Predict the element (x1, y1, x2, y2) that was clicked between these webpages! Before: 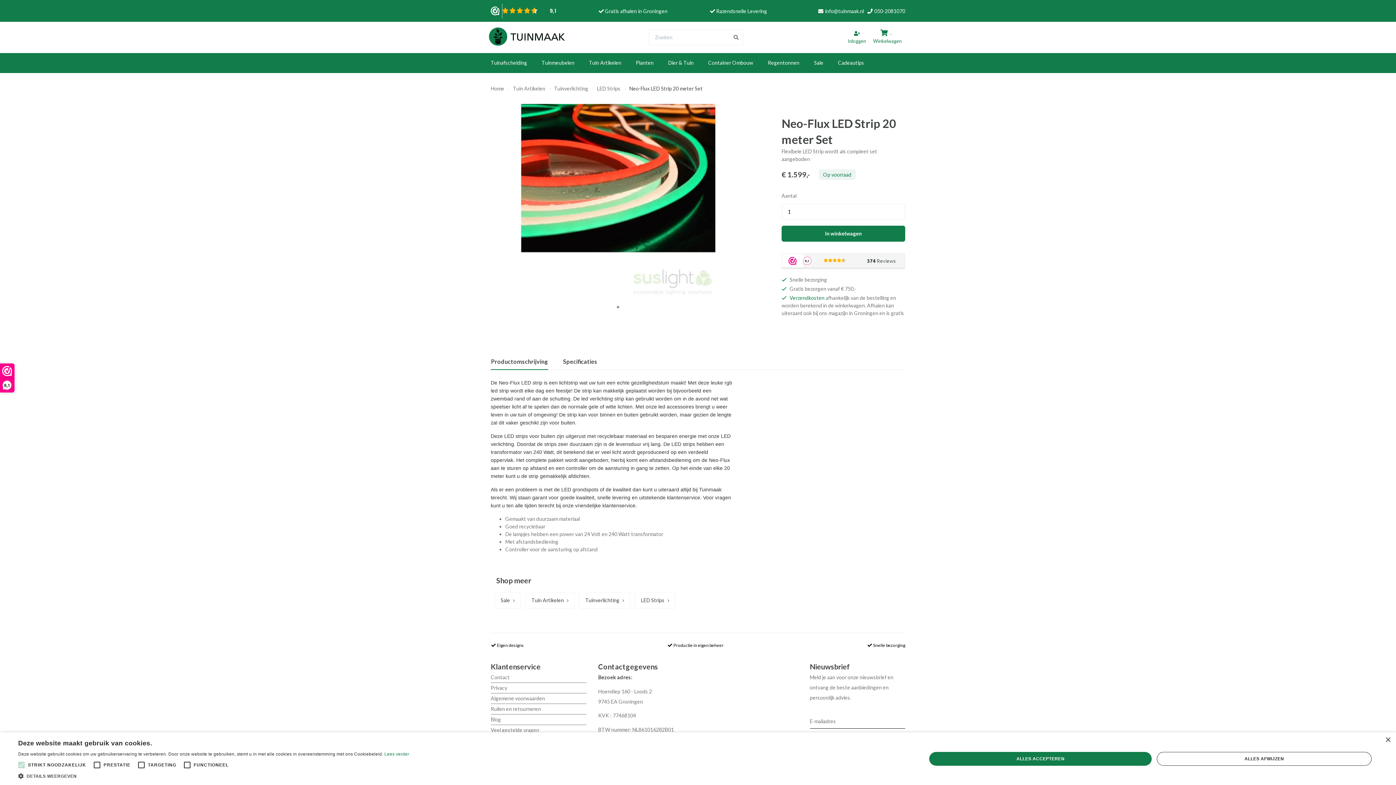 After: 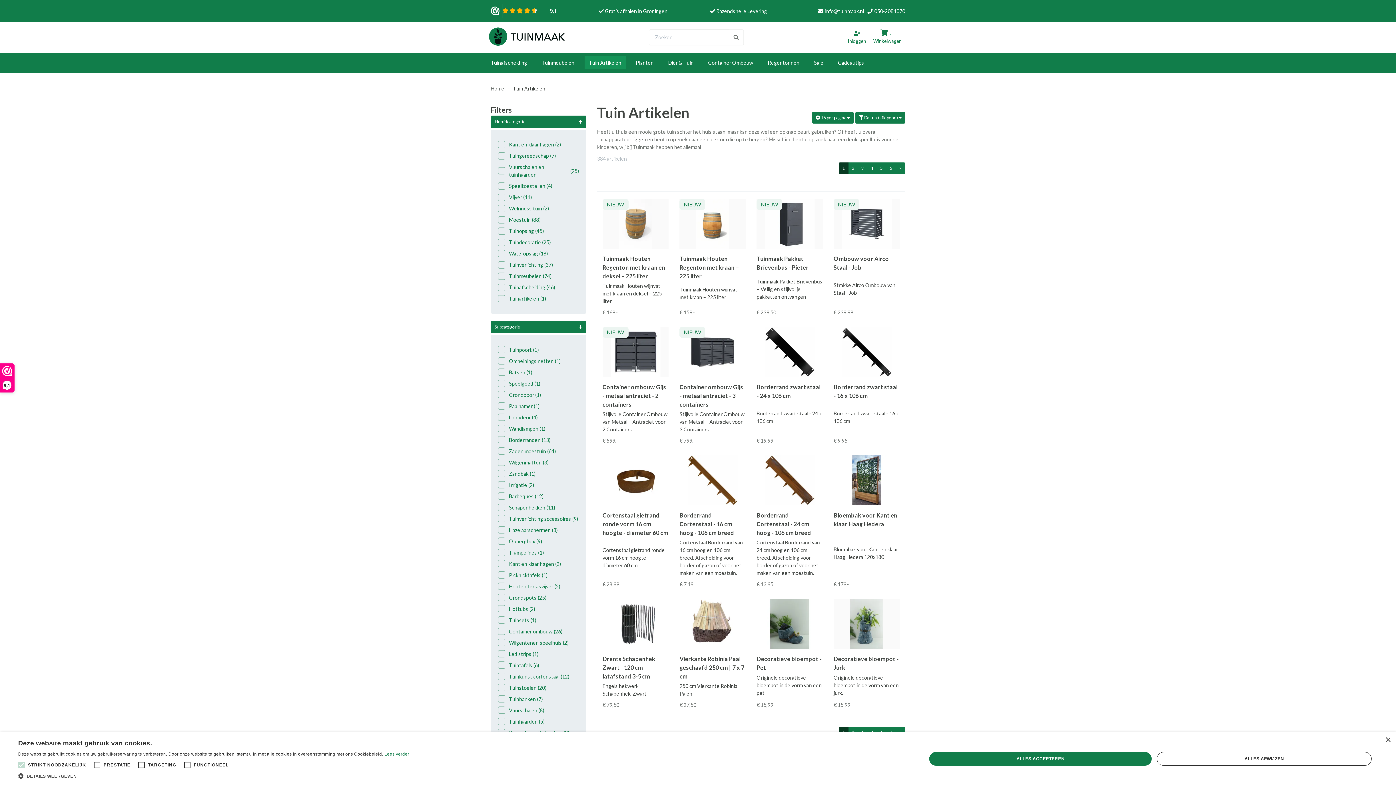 Action: bbox: (584, 56, 625, 69) label: Tuin Artikelen